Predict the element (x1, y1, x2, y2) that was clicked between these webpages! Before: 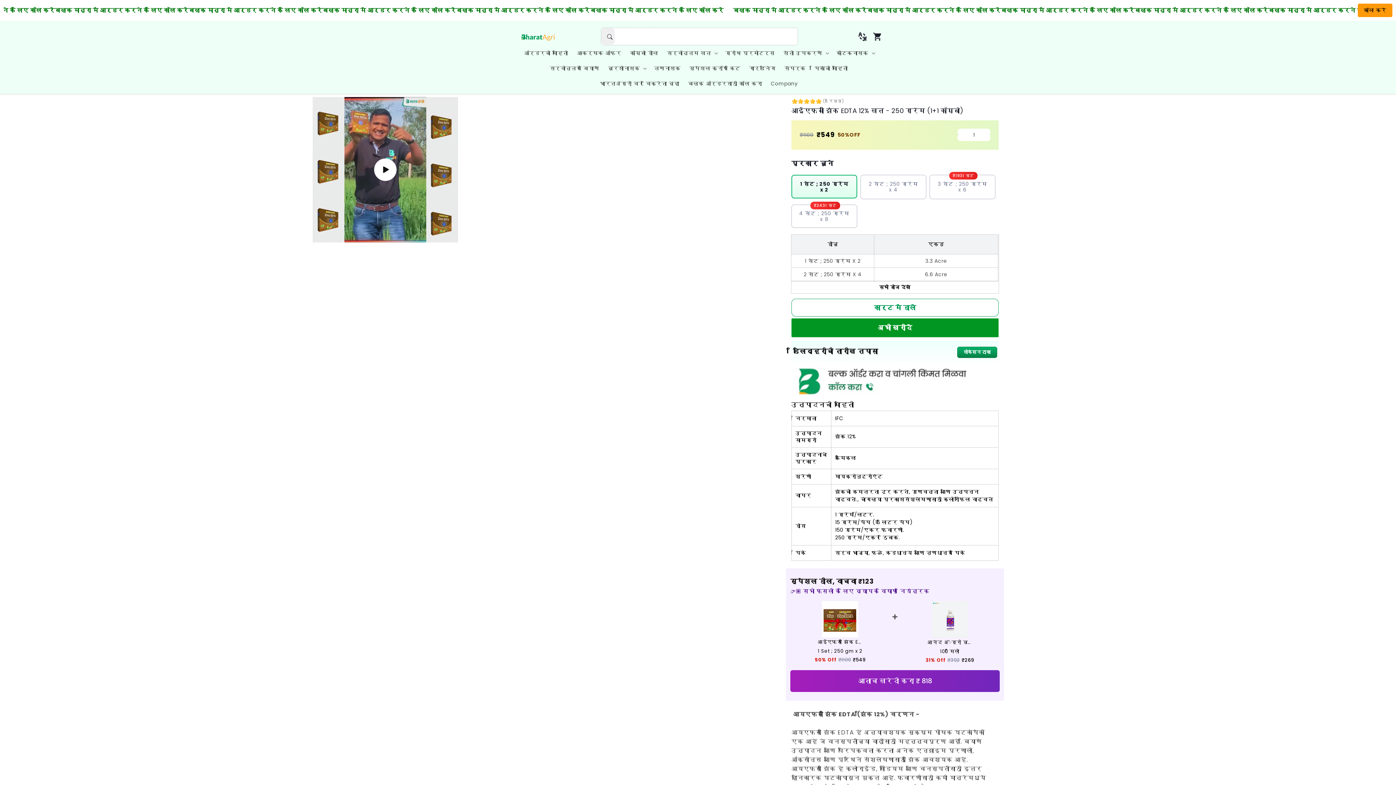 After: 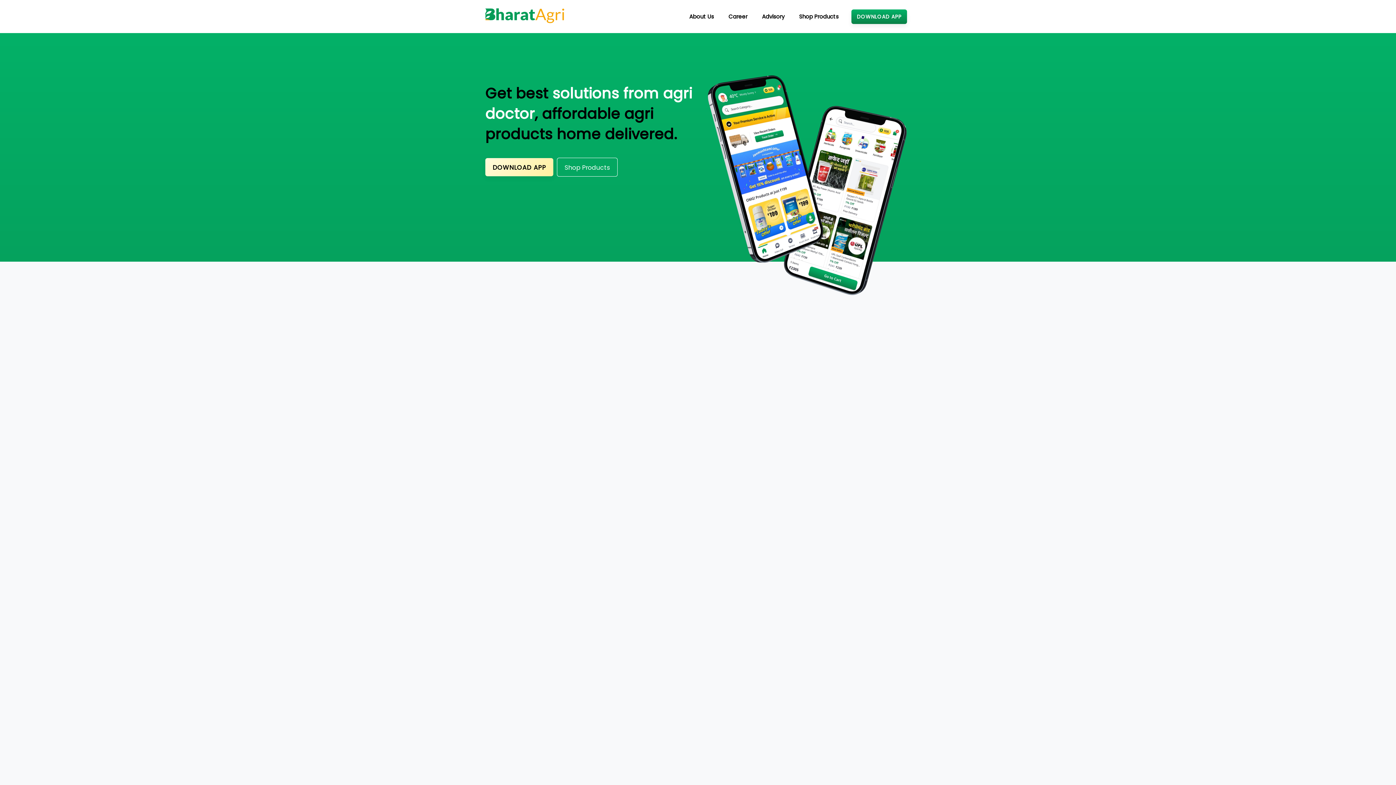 Action: label: Company bbox: (766, 76, 802, 91)